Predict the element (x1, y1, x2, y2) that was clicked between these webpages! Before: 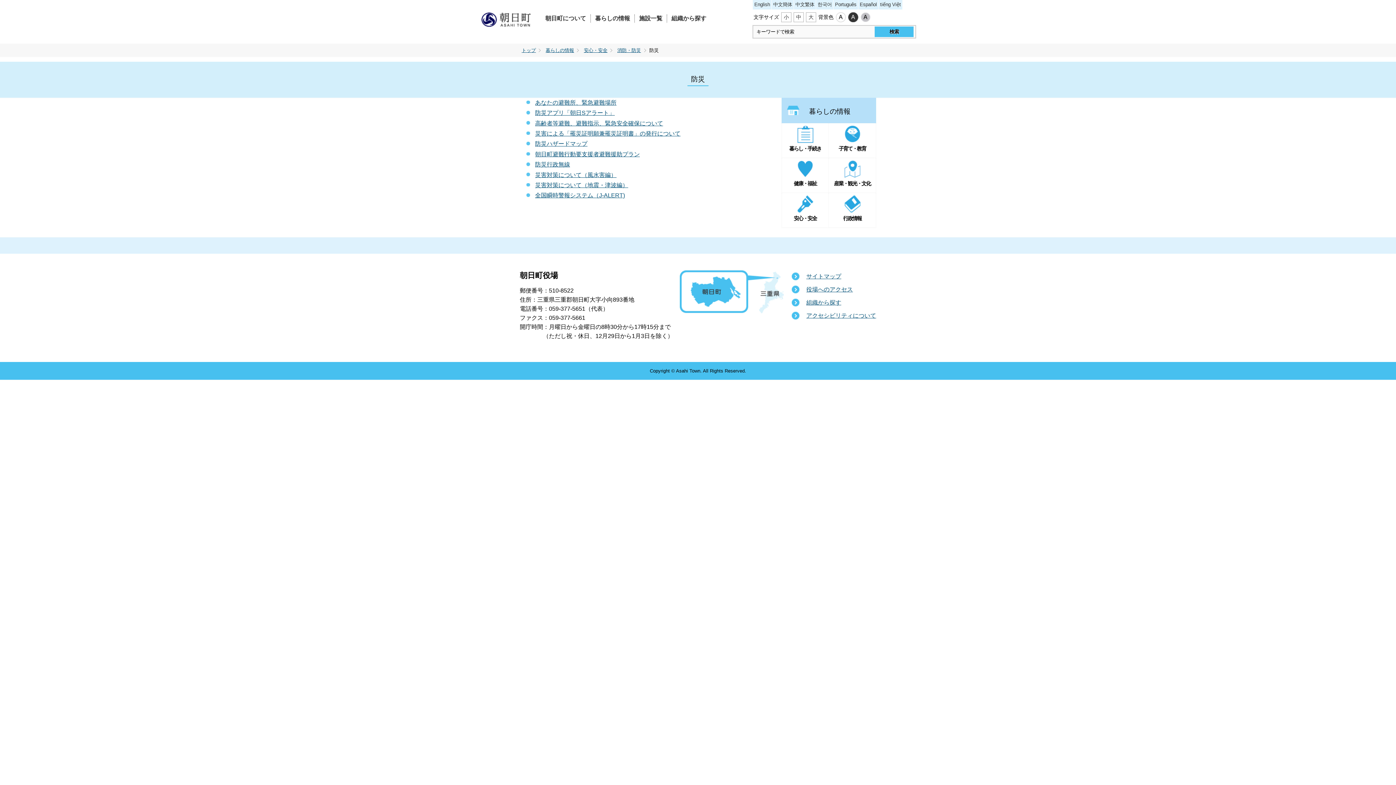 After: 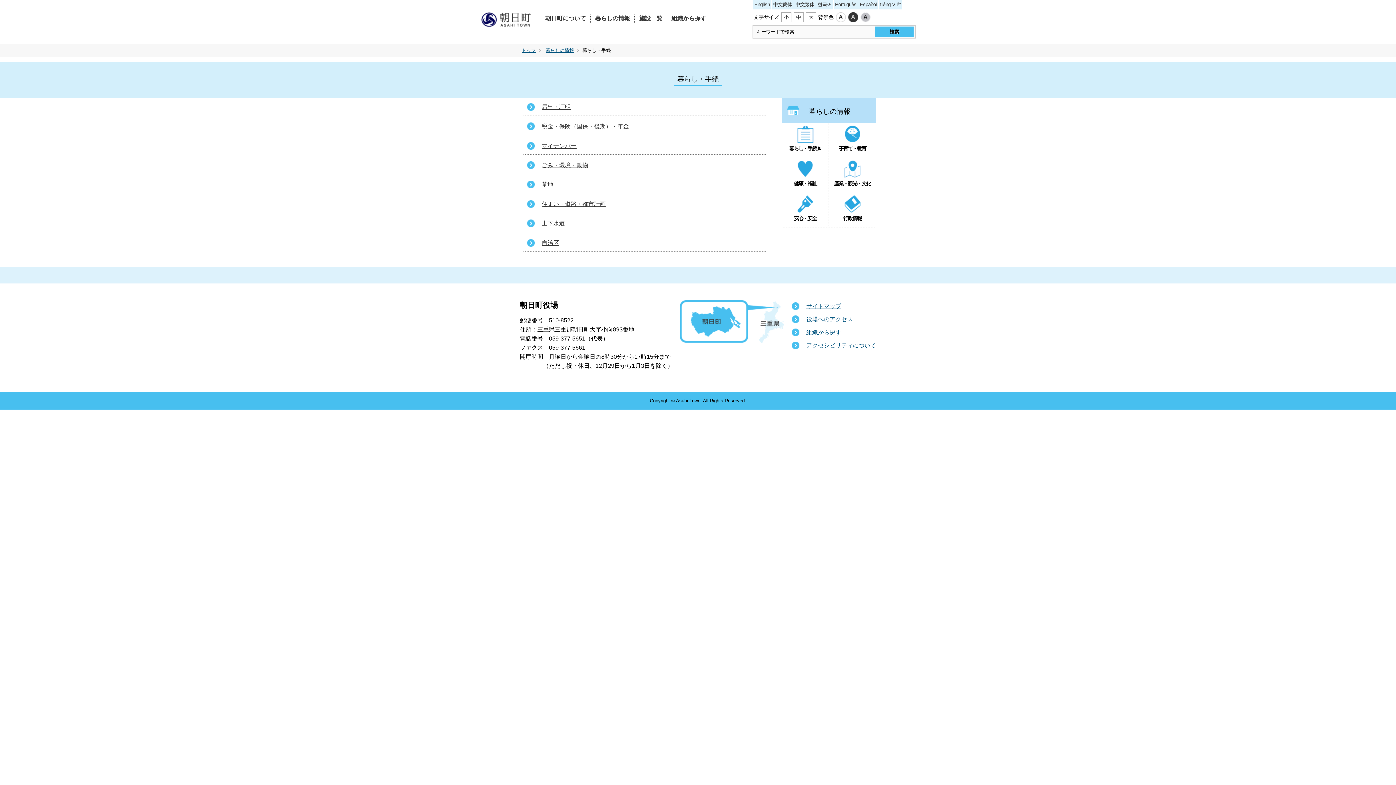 Action: label: 暮らし・手続き bbox: (782, 123, 828, 157)